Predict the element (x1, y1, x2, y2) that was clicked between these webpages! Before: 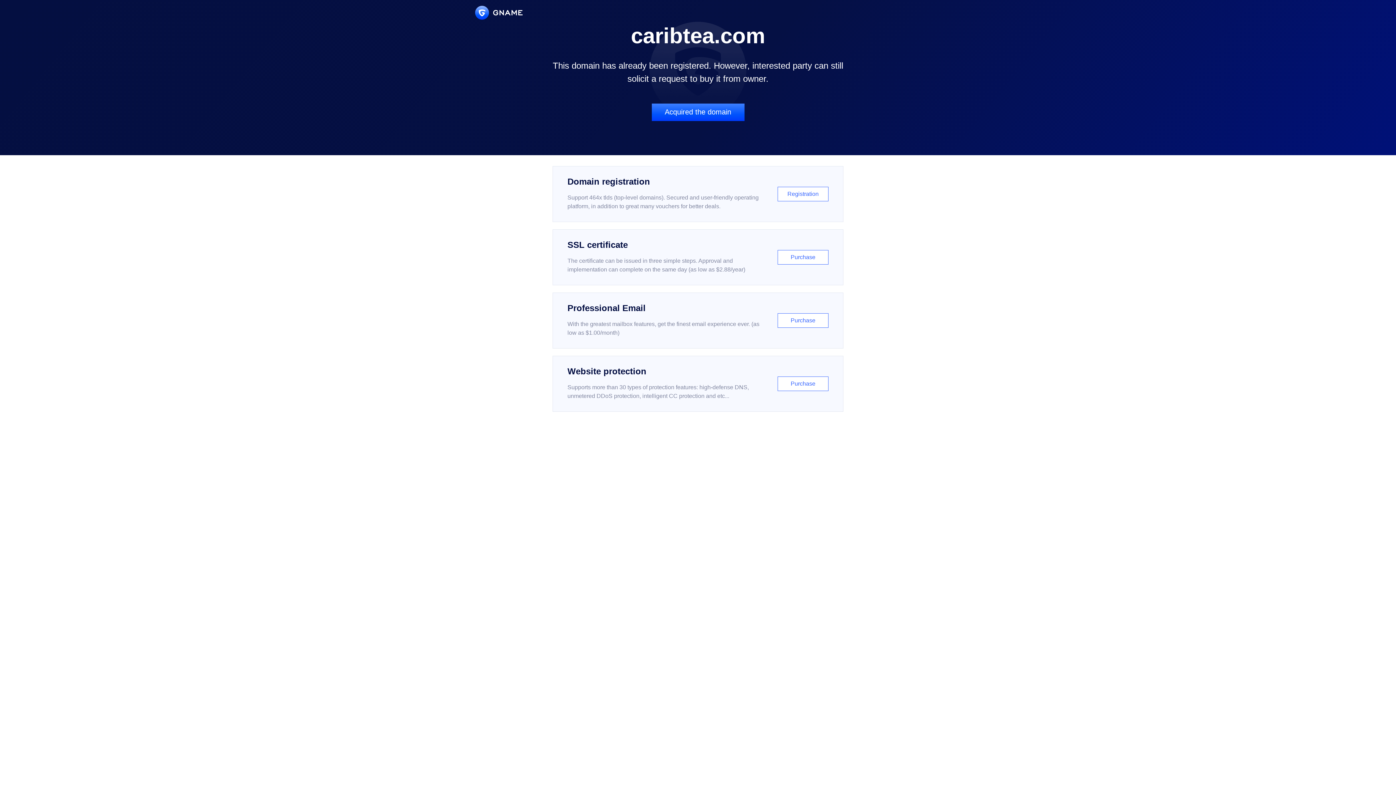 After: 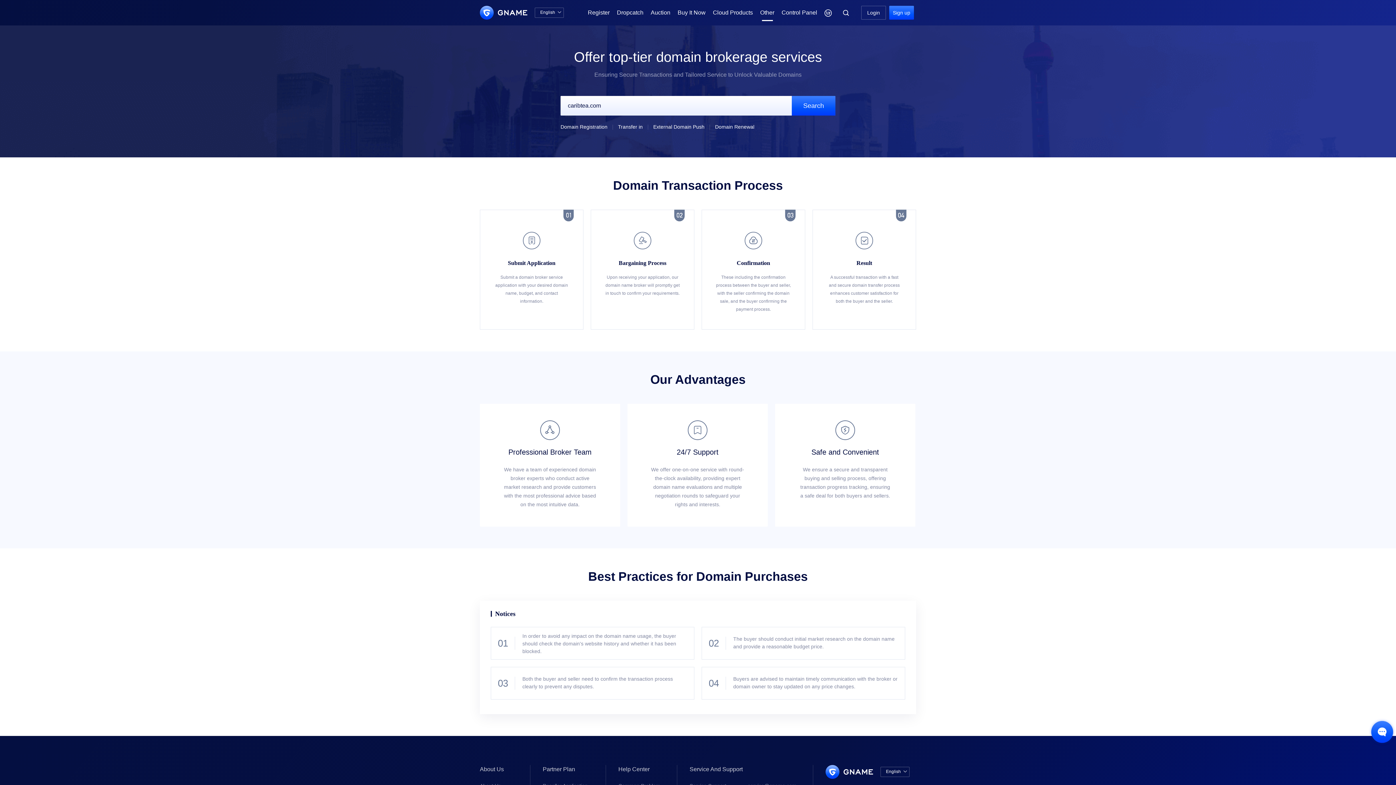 Action: bbox: (651, 103, 744, 121) label: Acquired the domain